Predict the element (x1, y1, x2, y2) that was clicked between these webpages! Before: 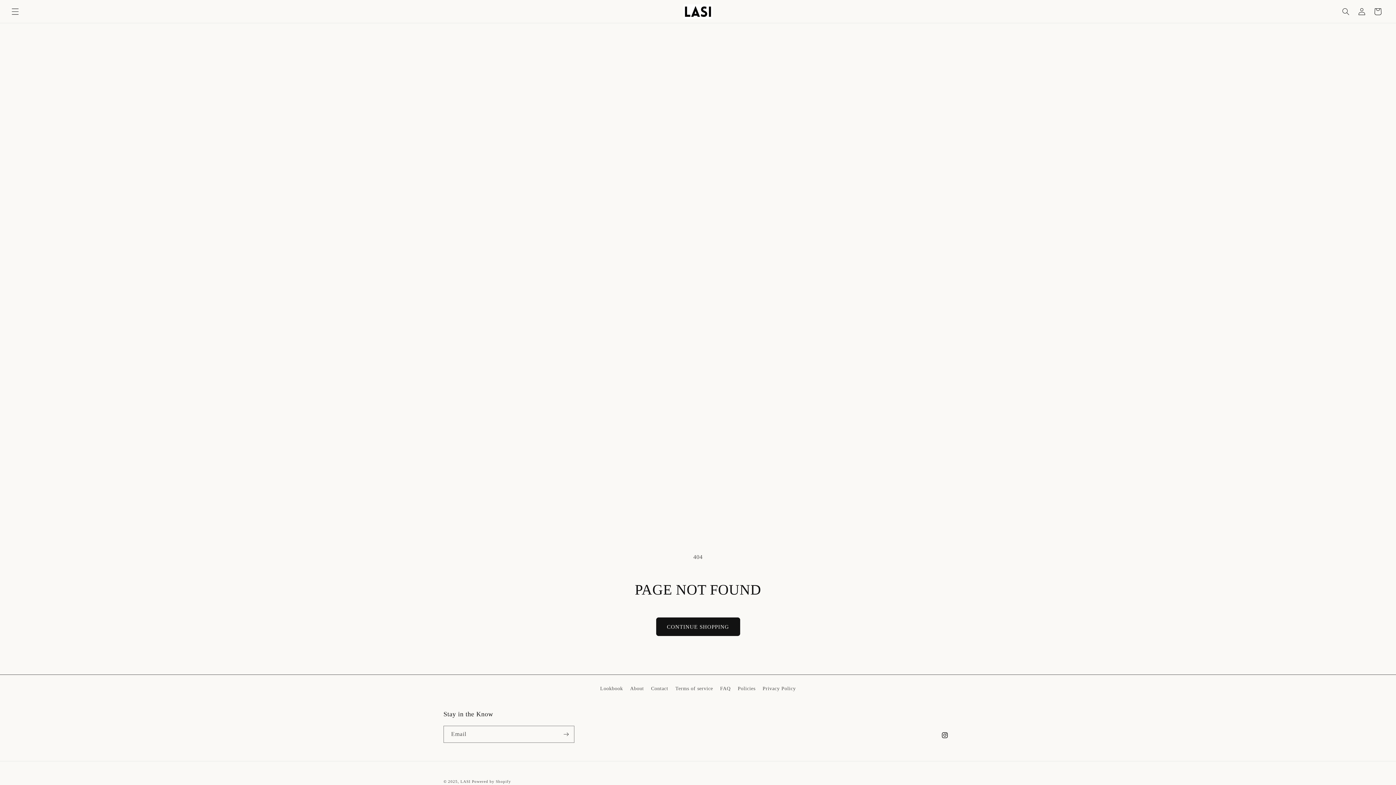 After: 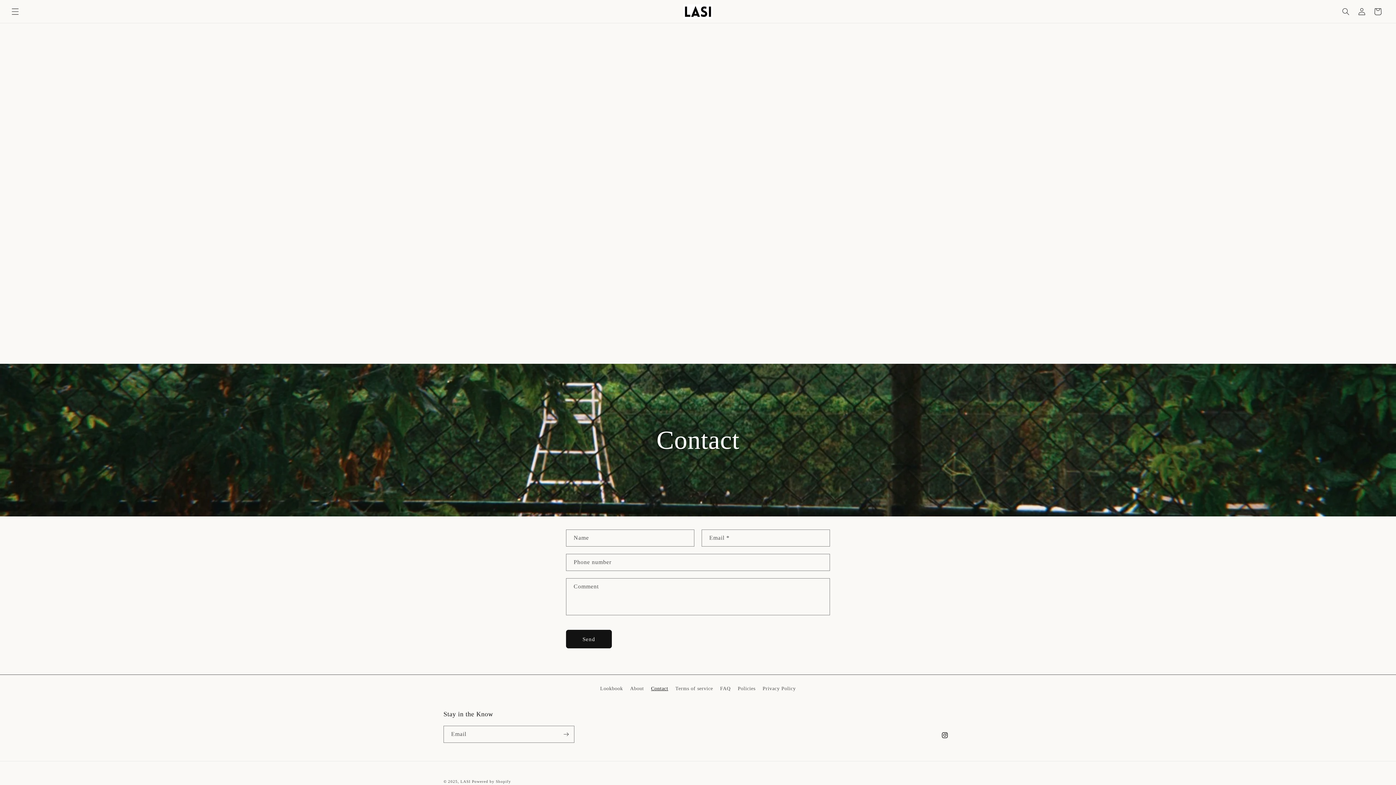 Action: bbox: (651, 682, 668, 695) label: Contact